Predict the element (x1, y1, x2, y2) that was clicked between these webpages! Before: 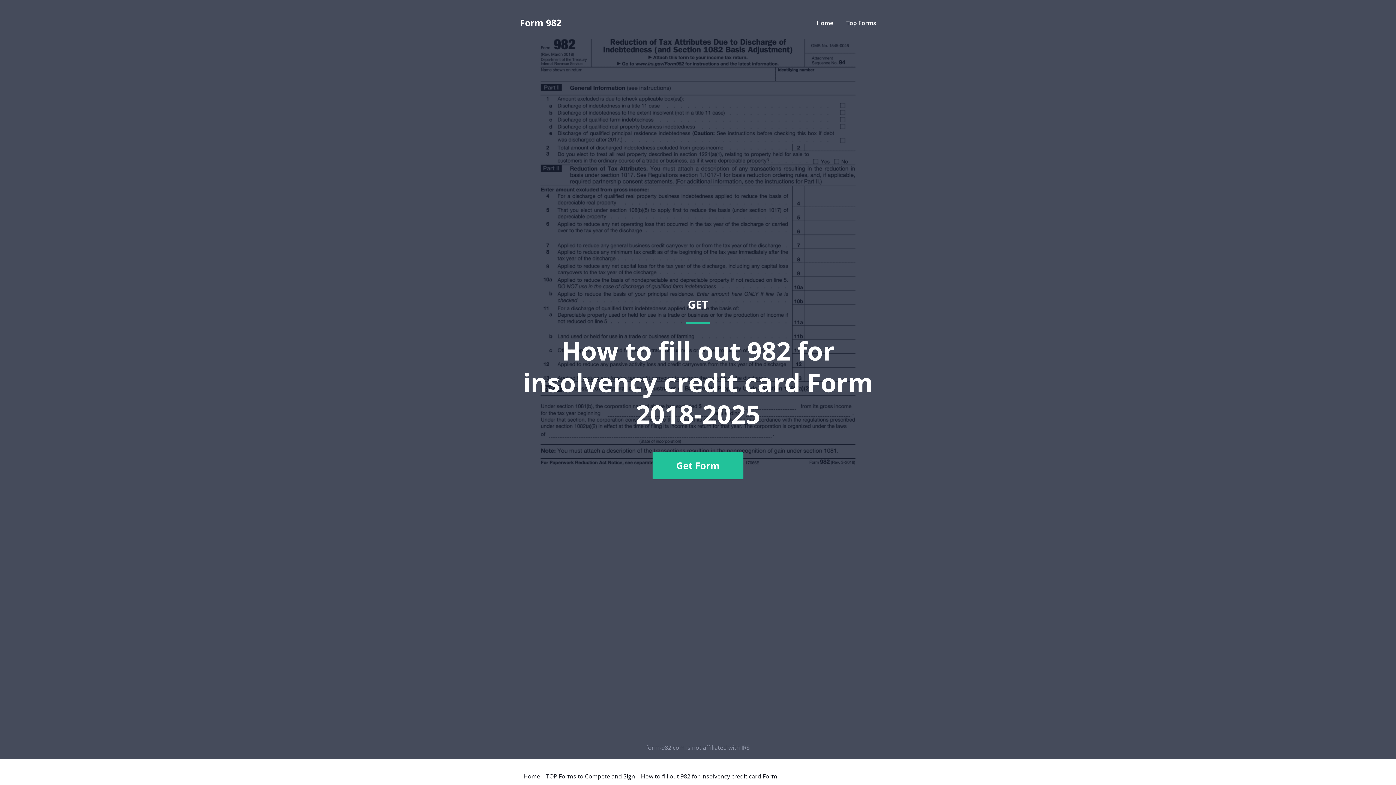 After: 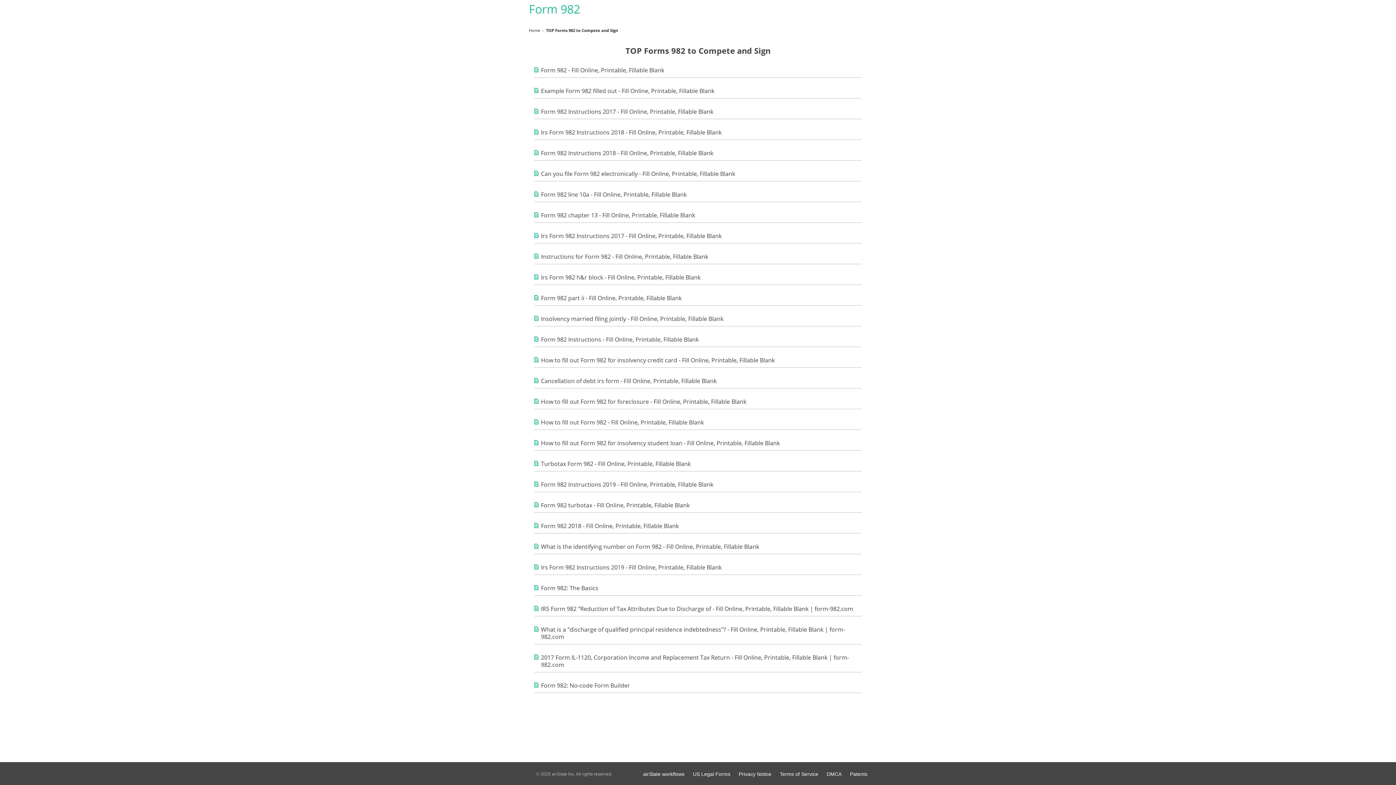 Action: bbox: (546, 773, 635, 779) label: TOP Forms to Compete and Sign